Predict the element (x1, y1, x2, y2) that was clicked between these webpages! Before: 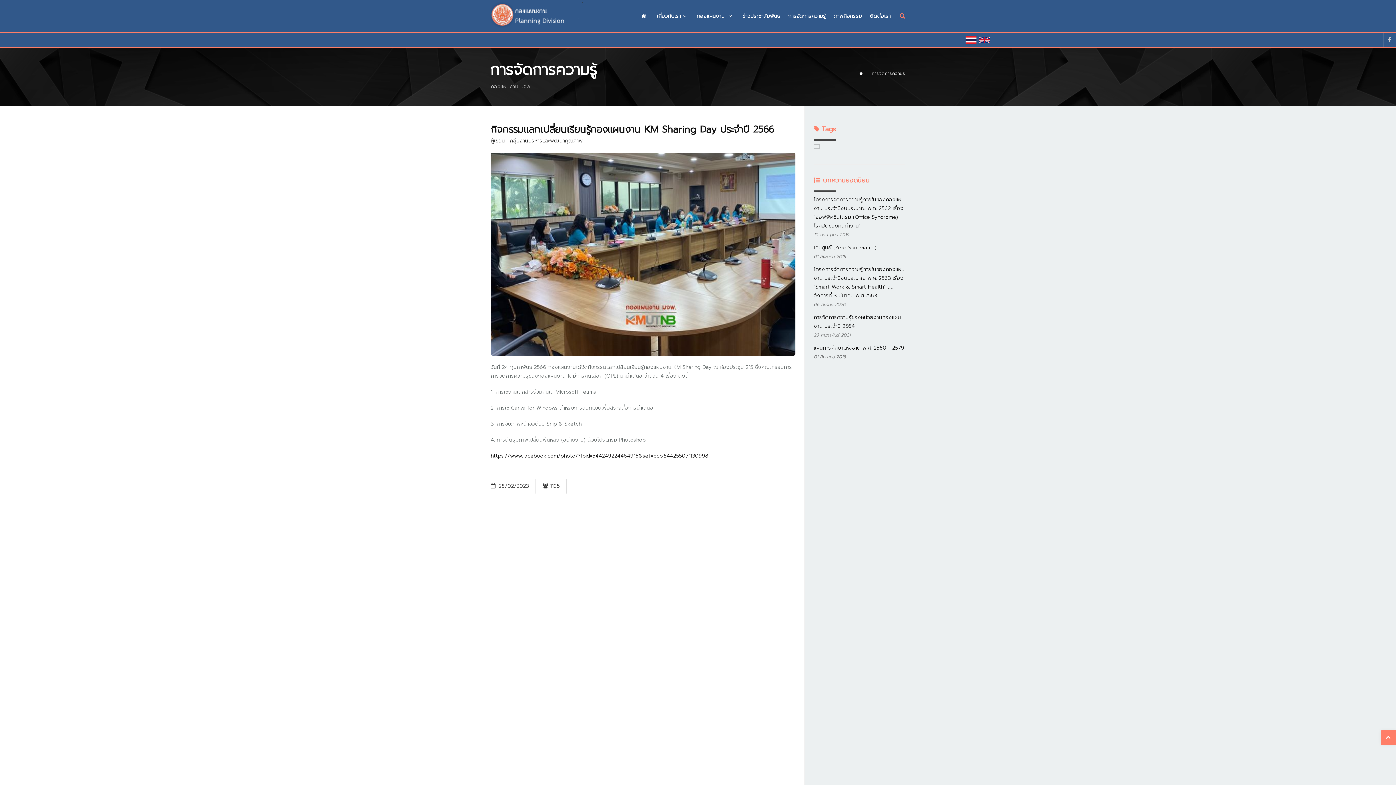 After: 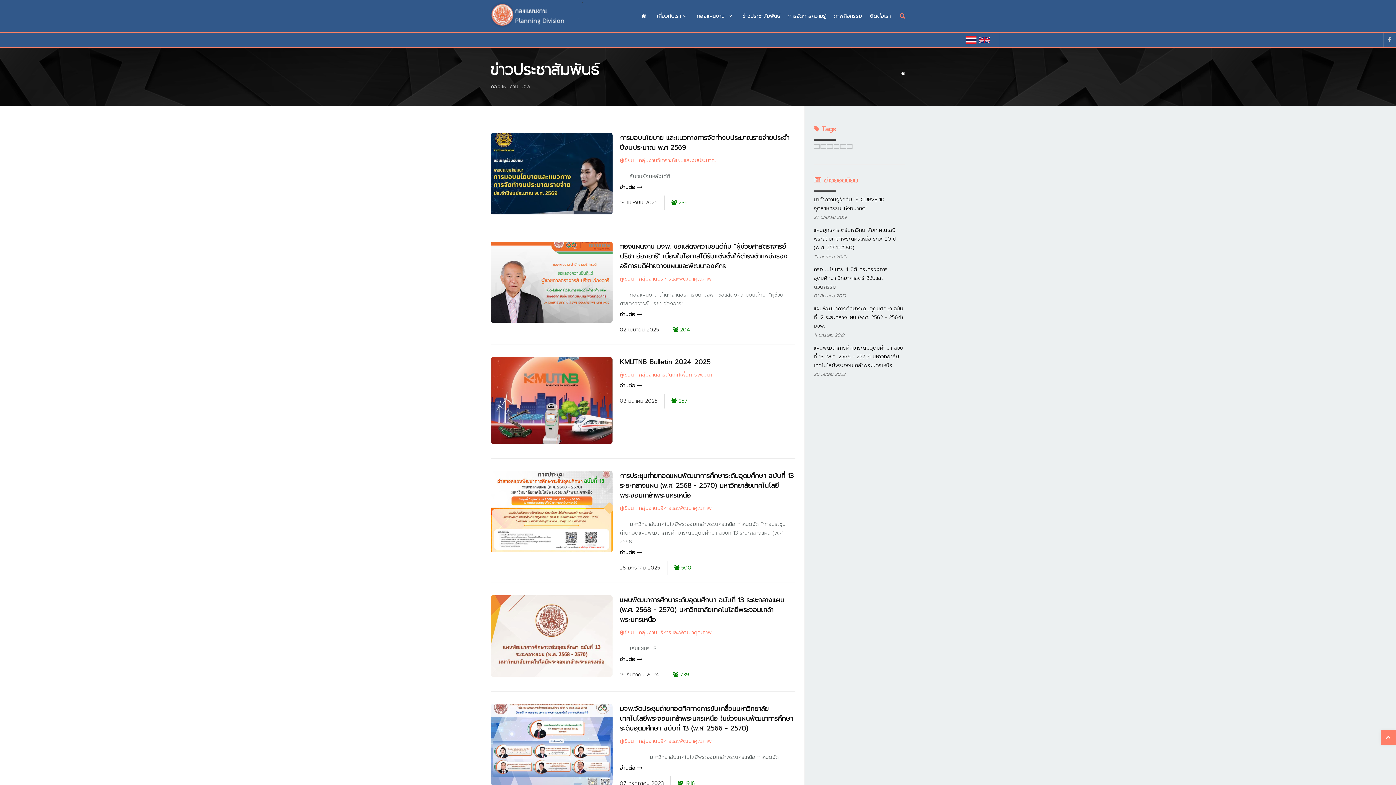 Action: label: ข่าวประชาสัมพันธ์ bbox: (738, 0, 784, 32)